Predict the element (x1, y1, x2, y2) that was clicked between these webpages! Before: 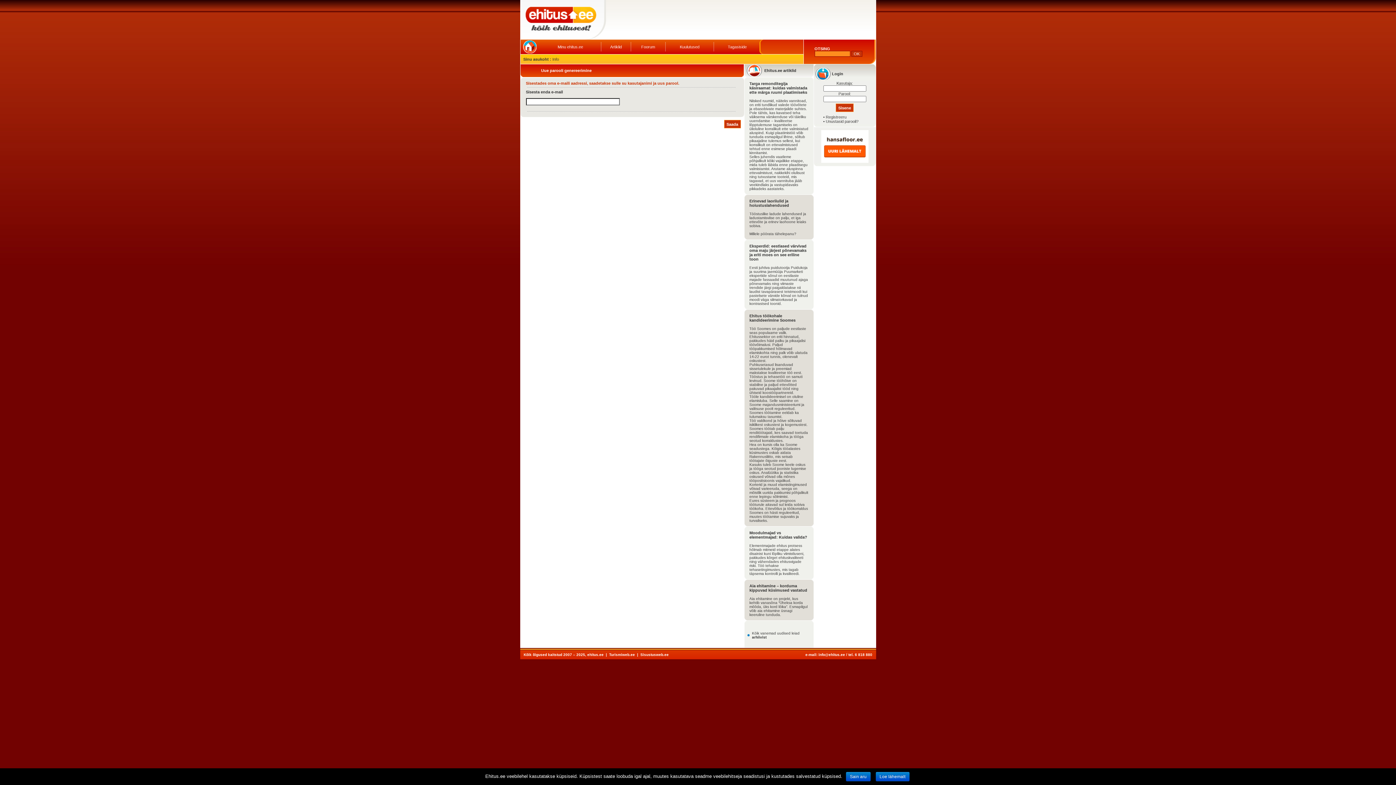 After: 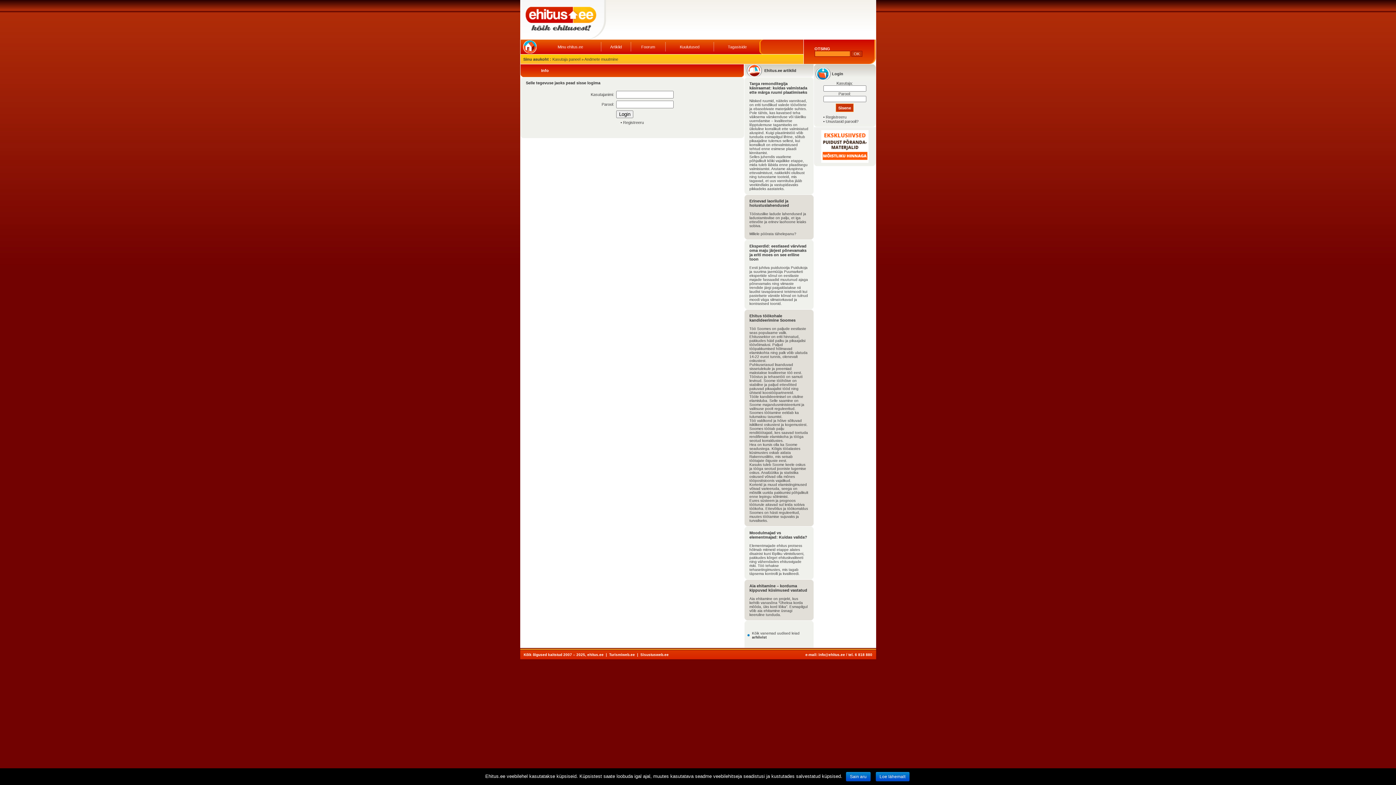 Action: bbox: (557, 44, 583, 49) label: Minu ehitus.ee